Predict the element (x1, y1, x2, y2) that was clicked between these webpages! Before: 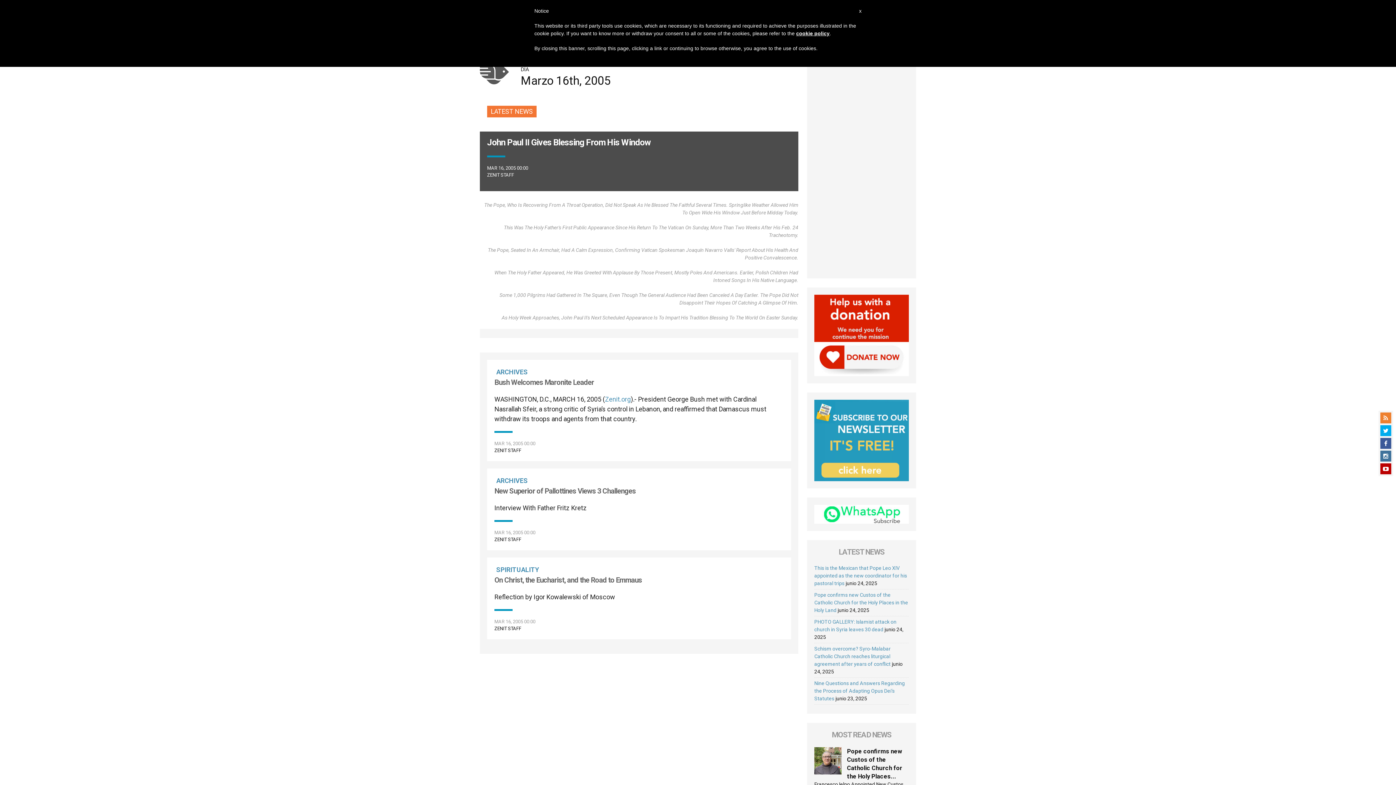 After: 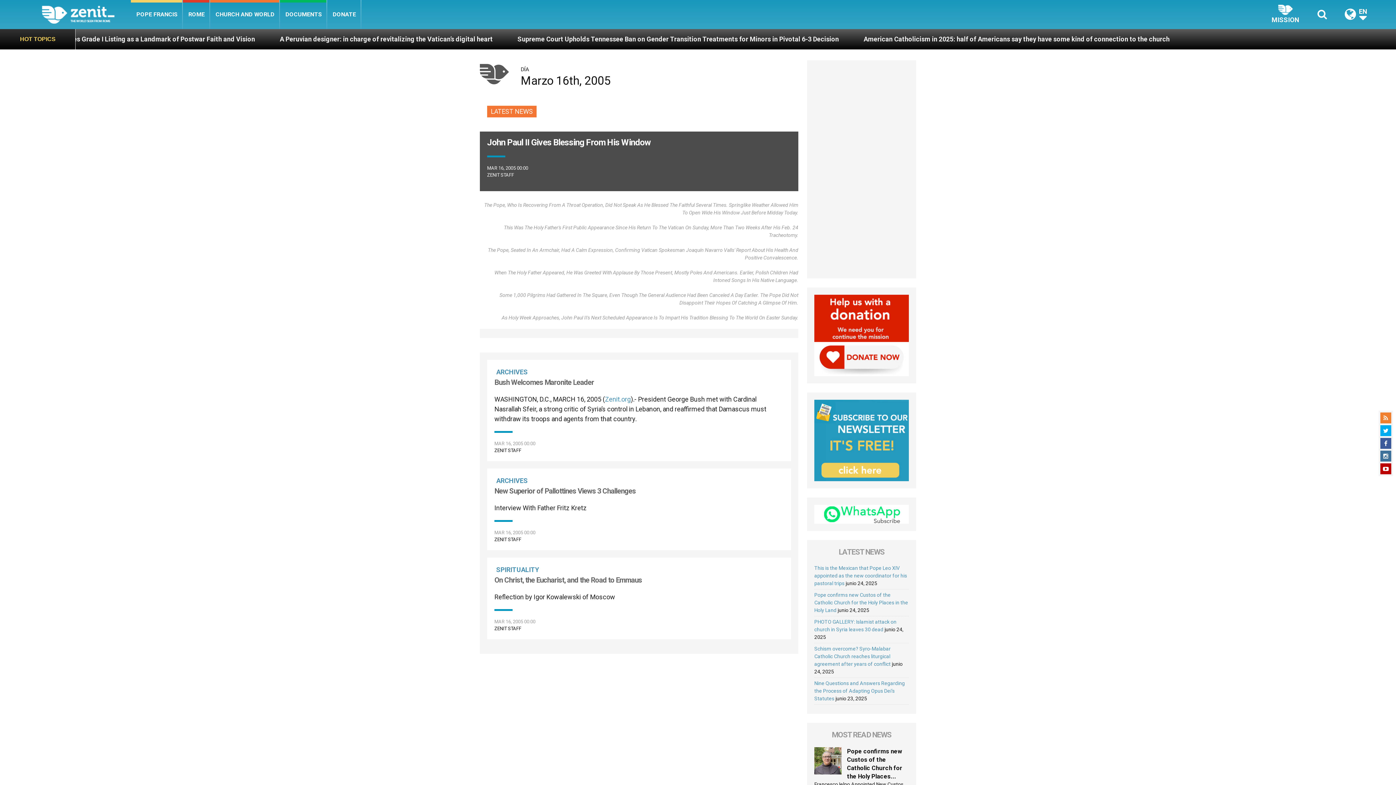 Action: label: x bbox: (859, 7, 861, 14)